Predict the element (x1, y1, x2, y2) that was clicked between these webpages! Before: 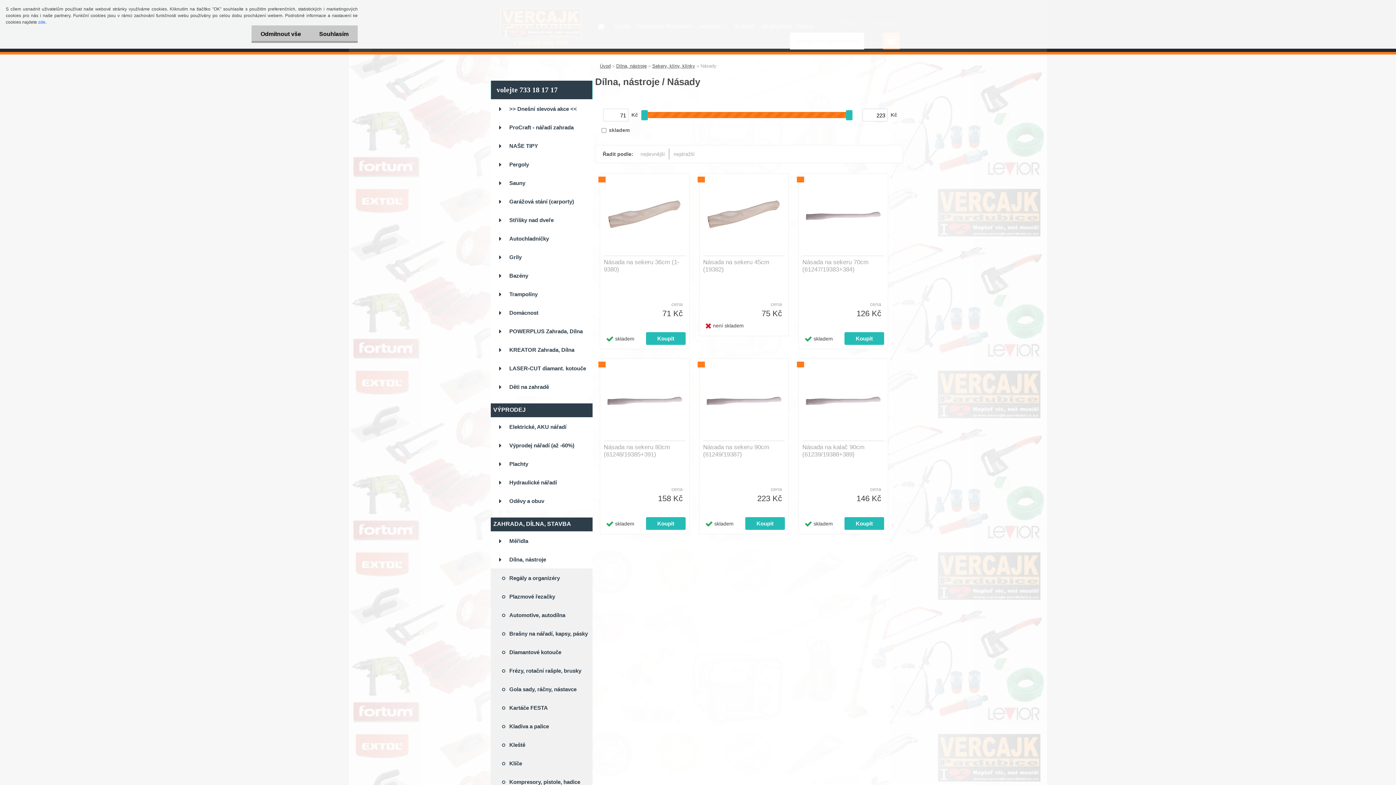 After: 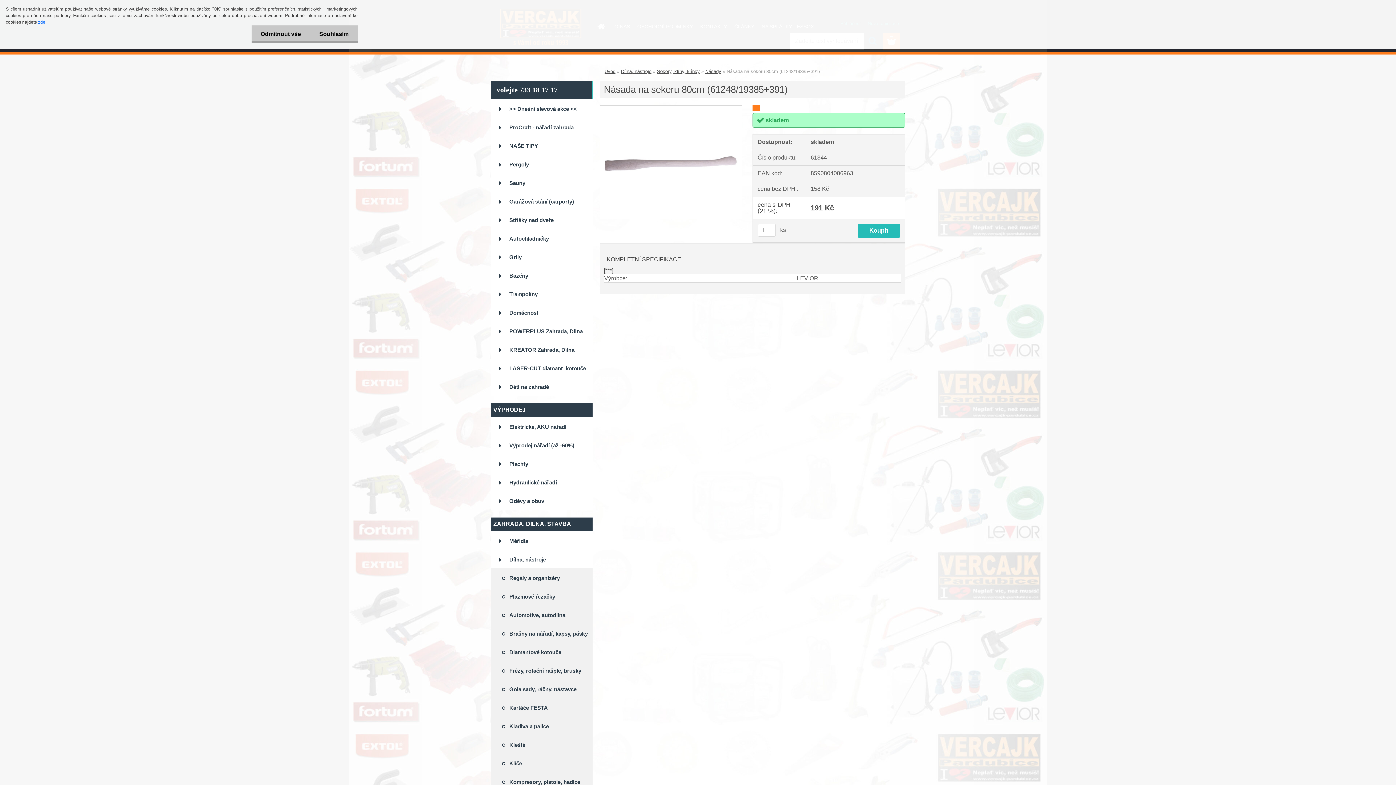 Action: bbox: (604, 362, 685, 437)